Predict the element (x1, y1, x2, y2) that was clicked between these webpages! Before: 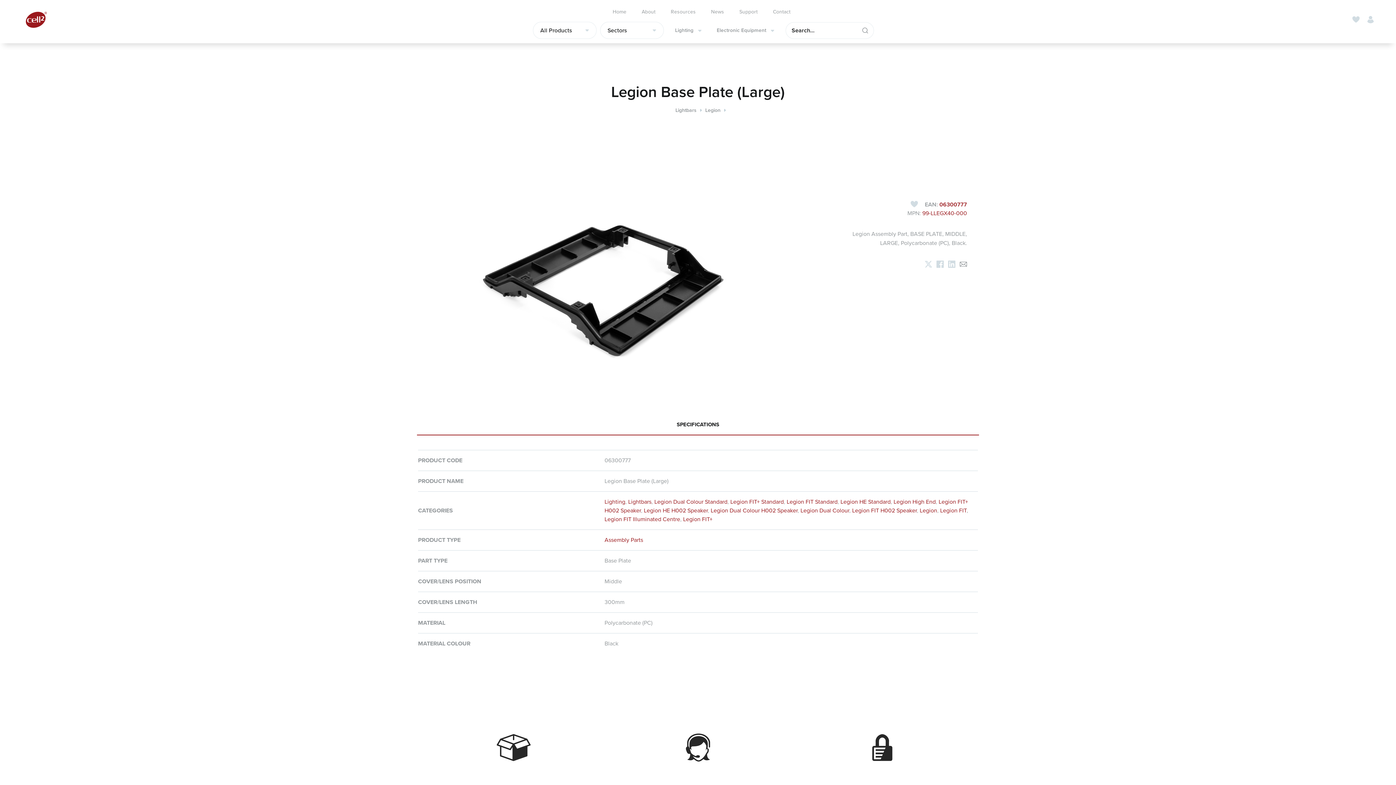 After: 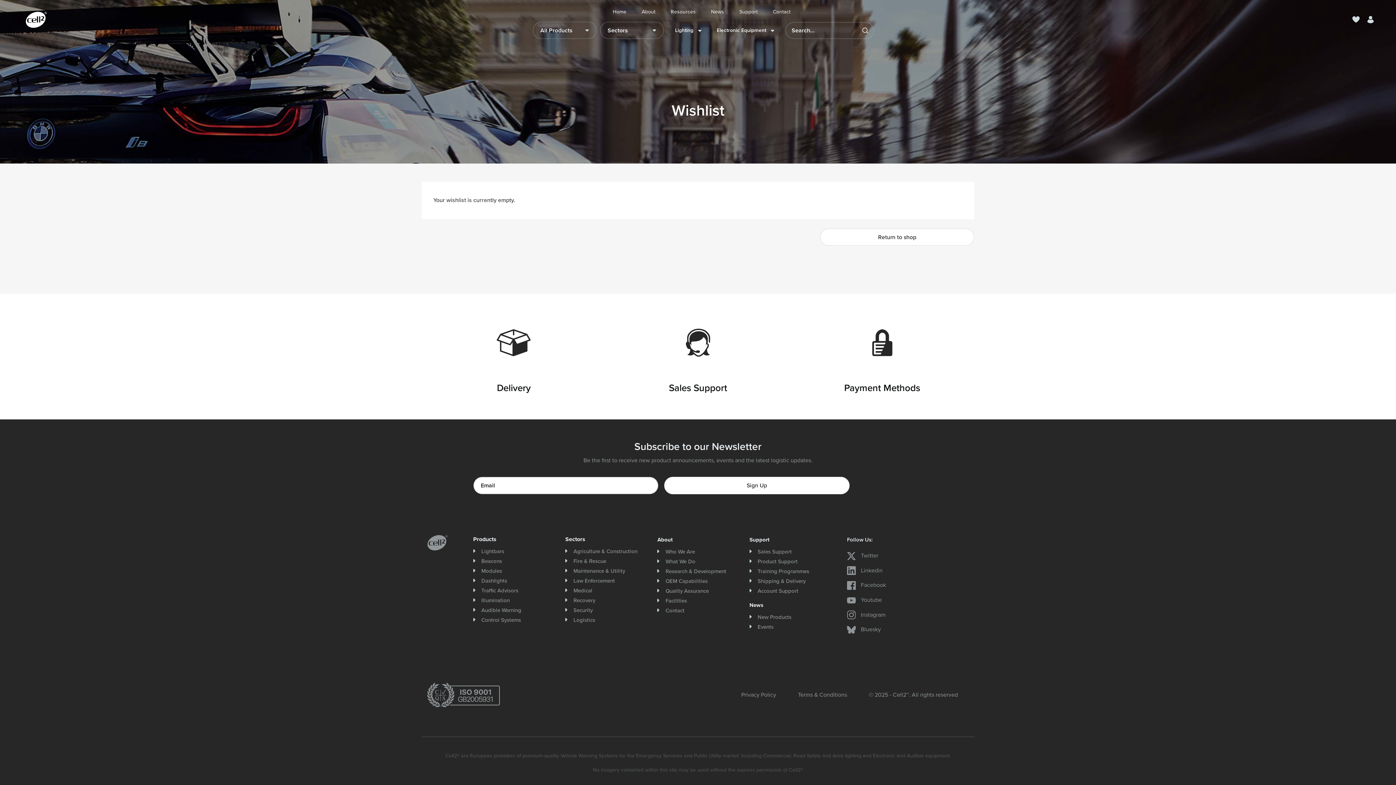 Action: bbox: (1345, 16, 1360, 25)